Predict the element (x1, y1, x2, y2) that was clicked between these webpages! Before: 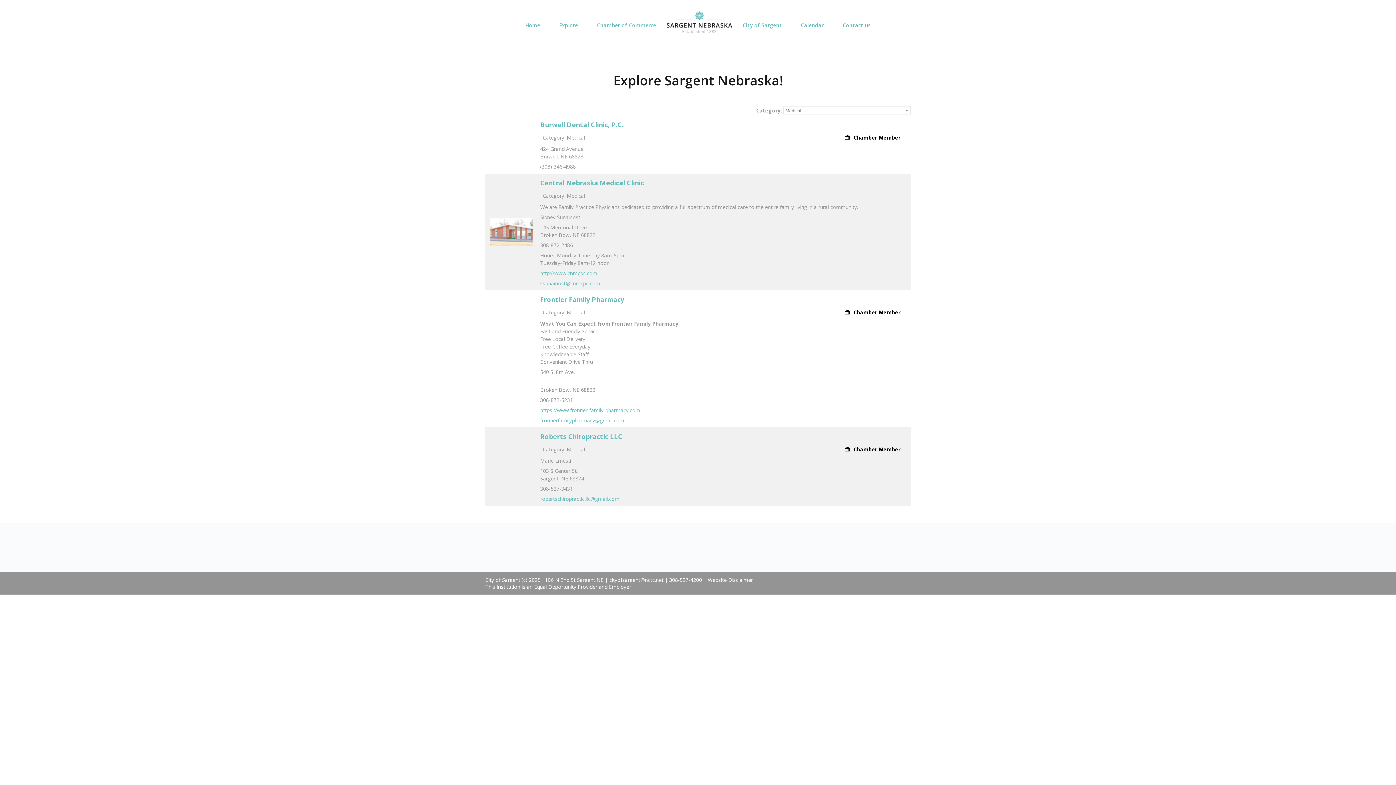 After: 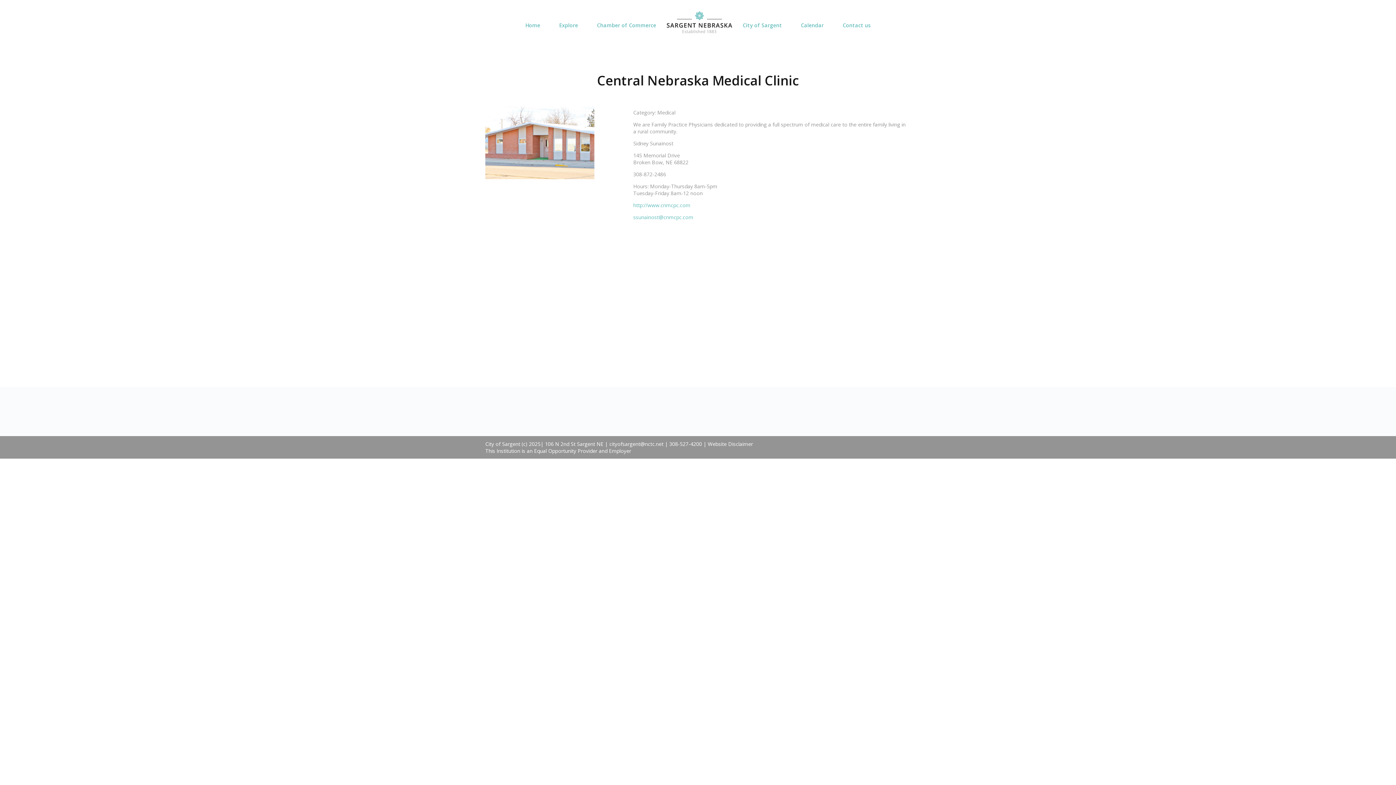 Action: bbox: (490, 228, 532, 235)